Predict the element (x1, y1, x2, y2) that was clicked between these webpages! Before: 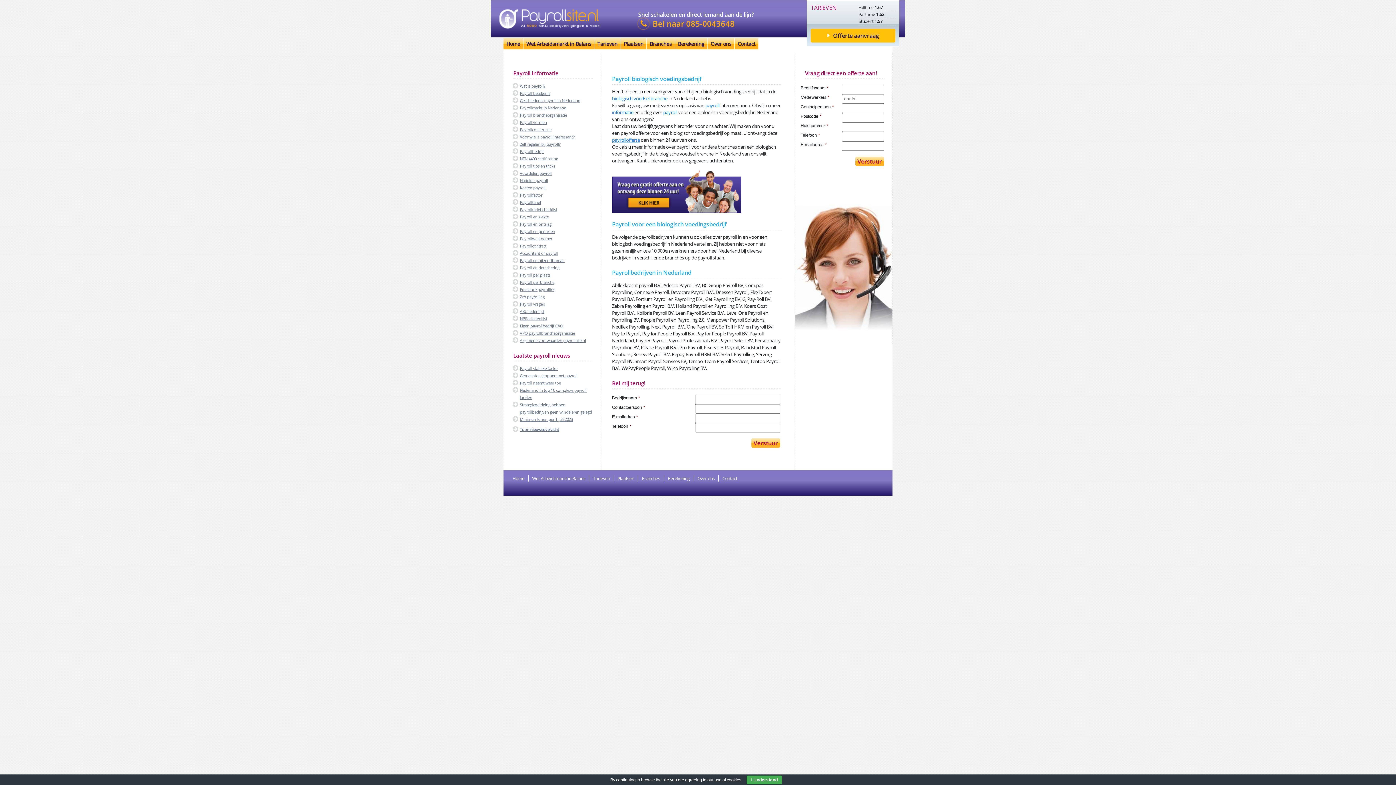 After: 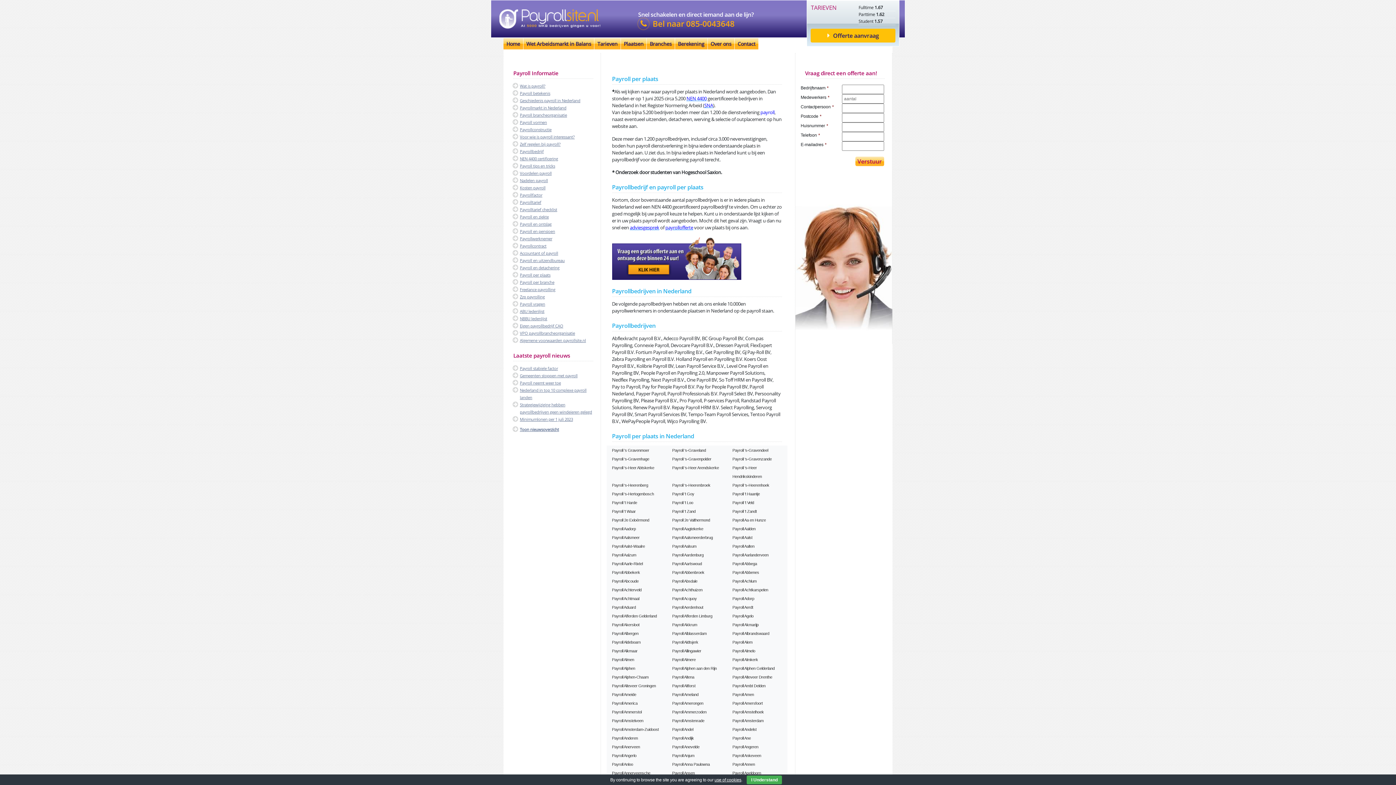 Action: bbox: (621, 38, 646, 49) label: Plaatsen